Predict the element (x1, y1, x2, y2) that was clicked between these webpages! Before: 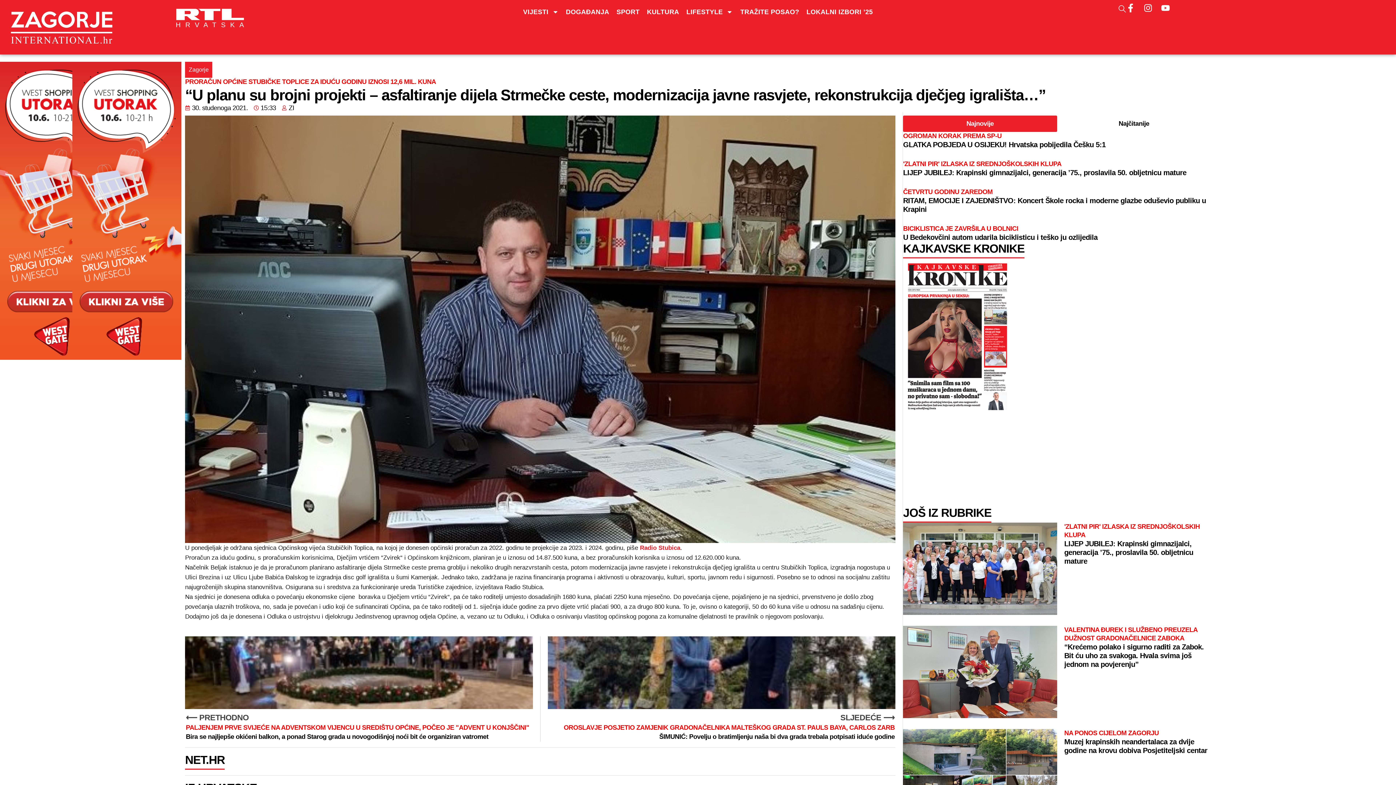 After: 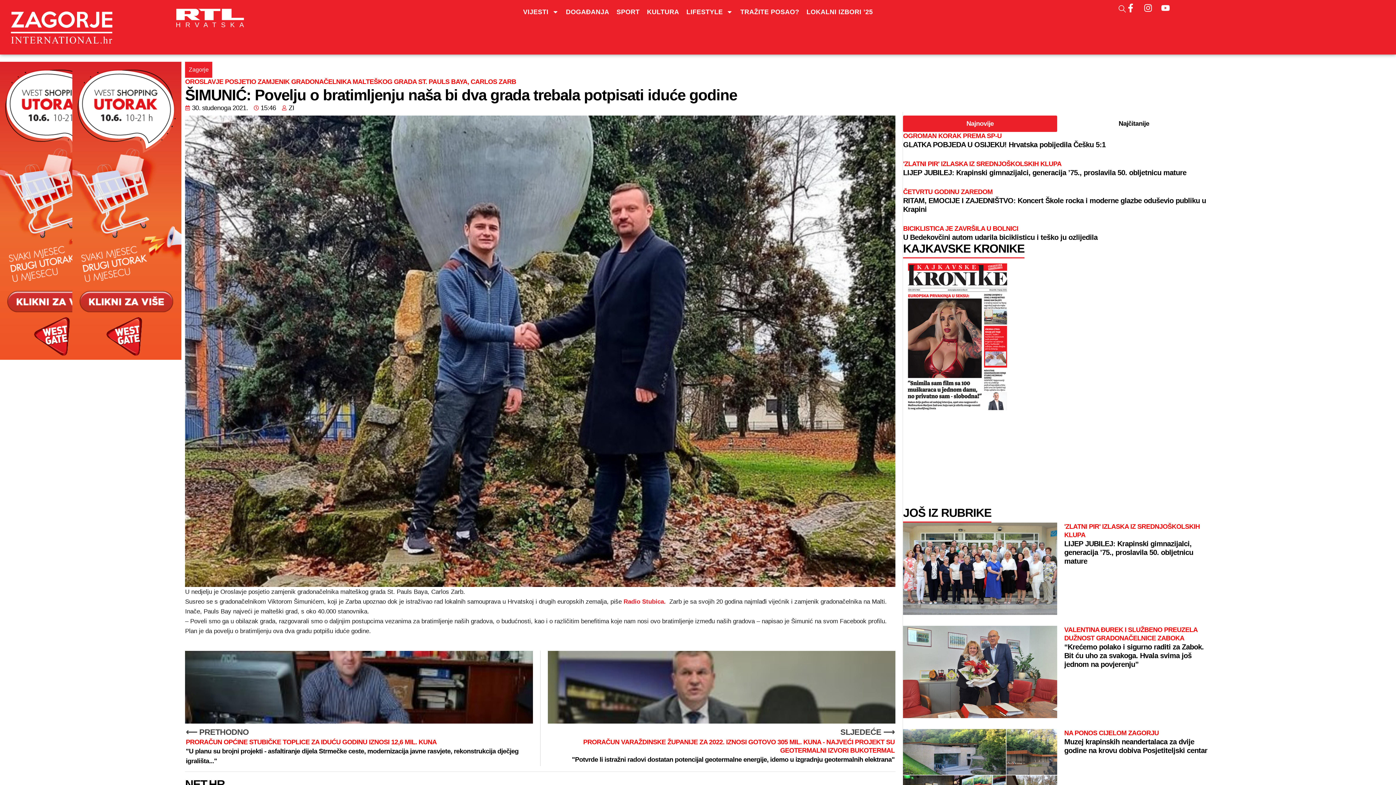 Action: bbox: (547, 636, 895, 742) label: SLJEDEĆE ⟶
OROSLAVJE POSJETIO ZAMJENIK GRADONAČELNIKA MALTEŠKOG GRADA ST. PAULS BAYA, CARLOS ZARB
ŠIMUNIĆ: Povelju o bratimljenju naša bi dva grada trebala potpisati iduće godine